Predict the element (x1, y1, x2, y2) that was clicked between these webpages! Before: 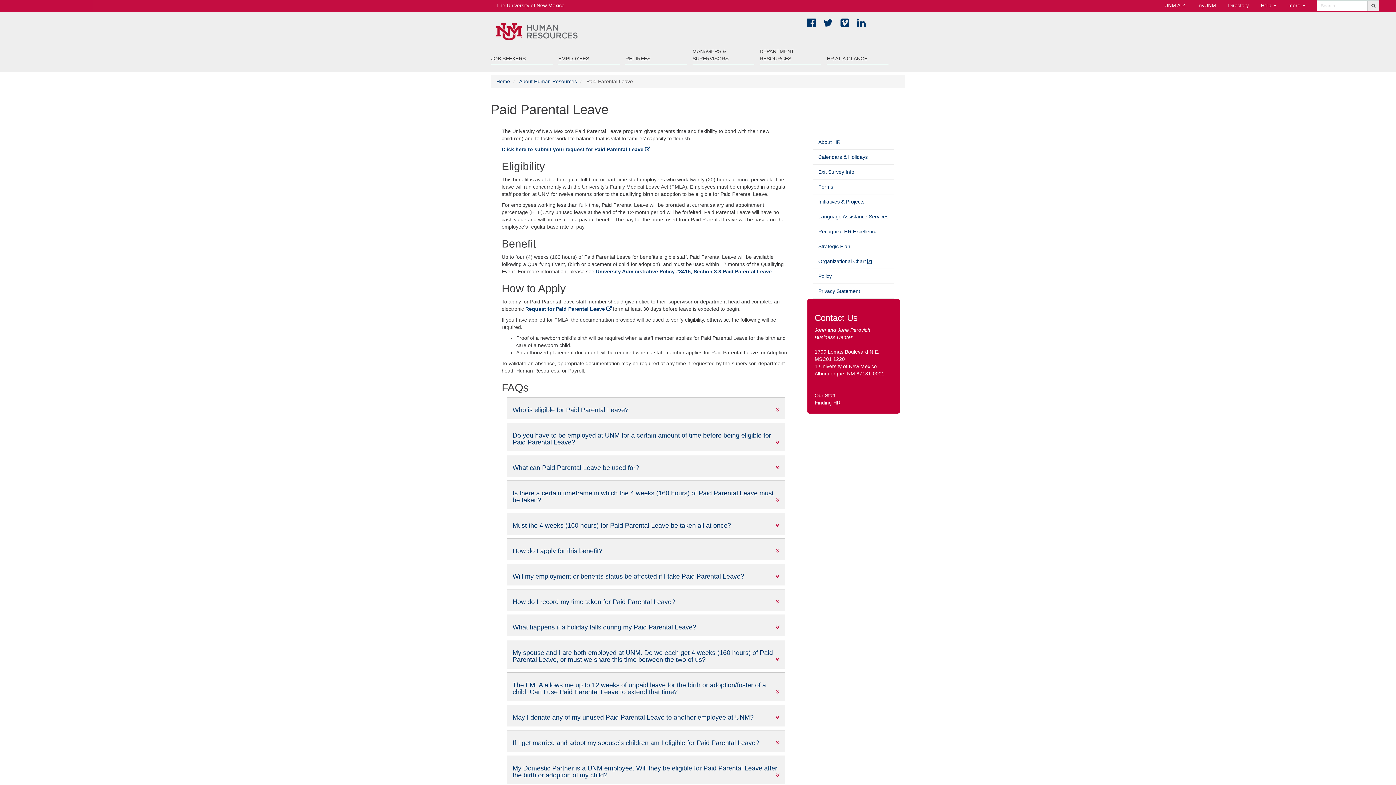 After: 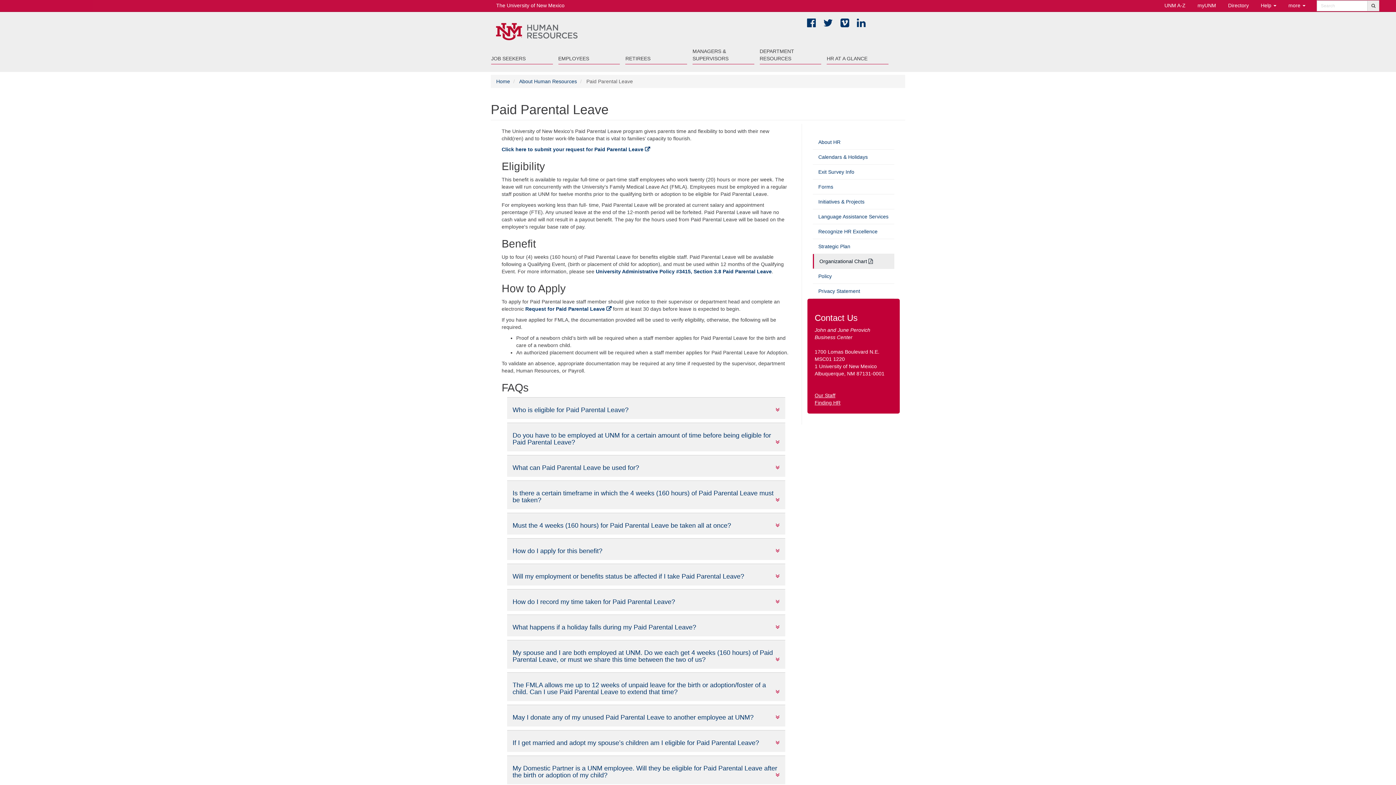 Action: label: Organizational Chart bbox: (813, 254, 894, 268)